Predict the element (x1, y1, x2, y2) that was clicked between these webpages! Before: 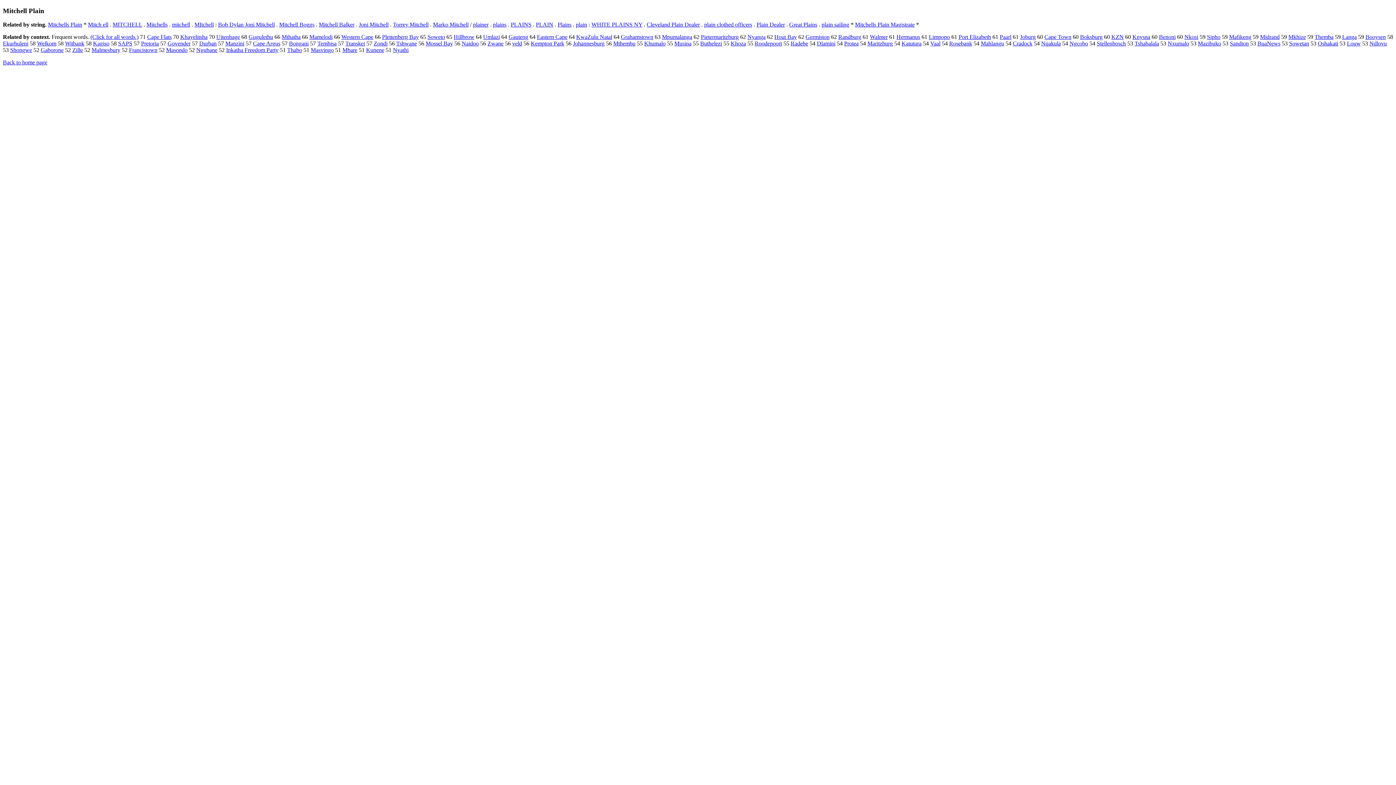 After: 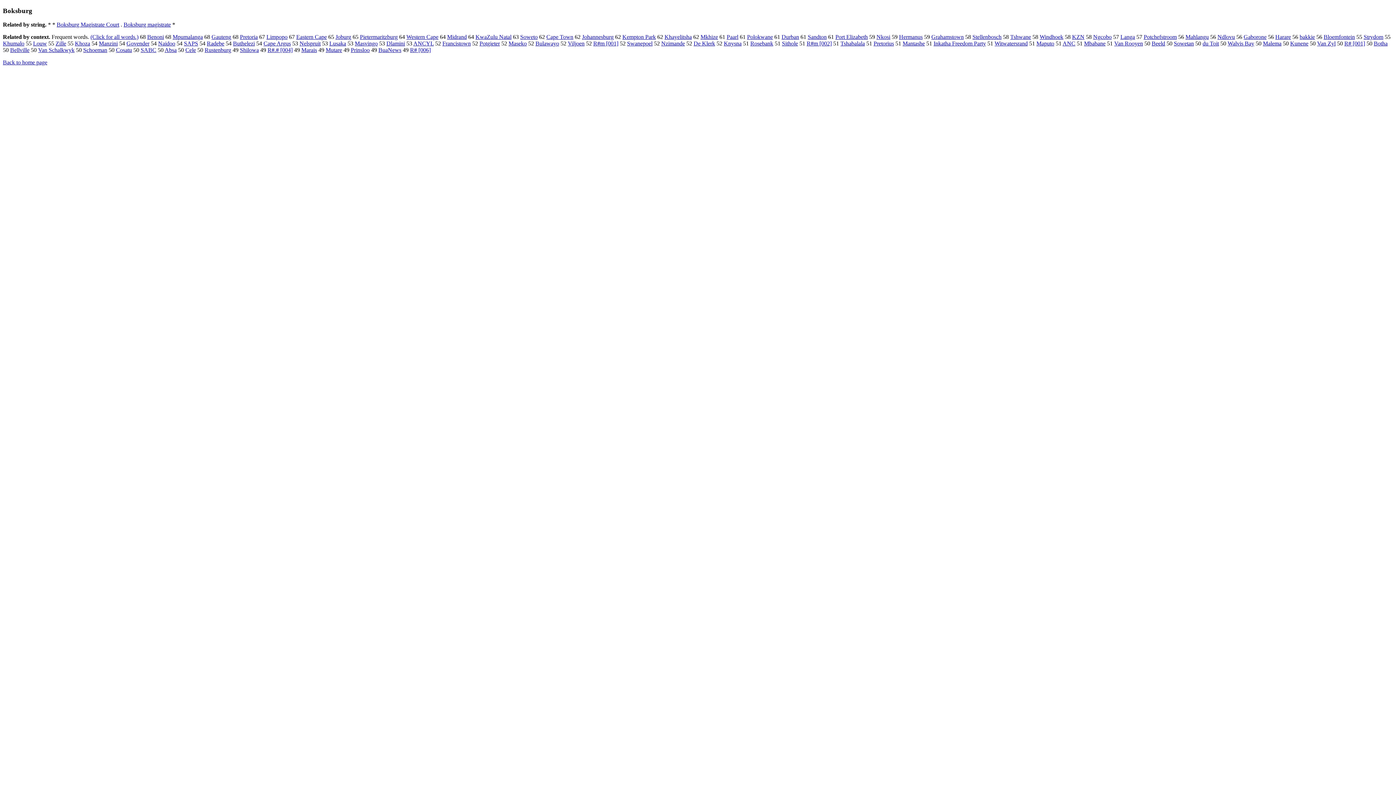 Action: bbox: (1080, 33, 1102, 40) label: Boksburg